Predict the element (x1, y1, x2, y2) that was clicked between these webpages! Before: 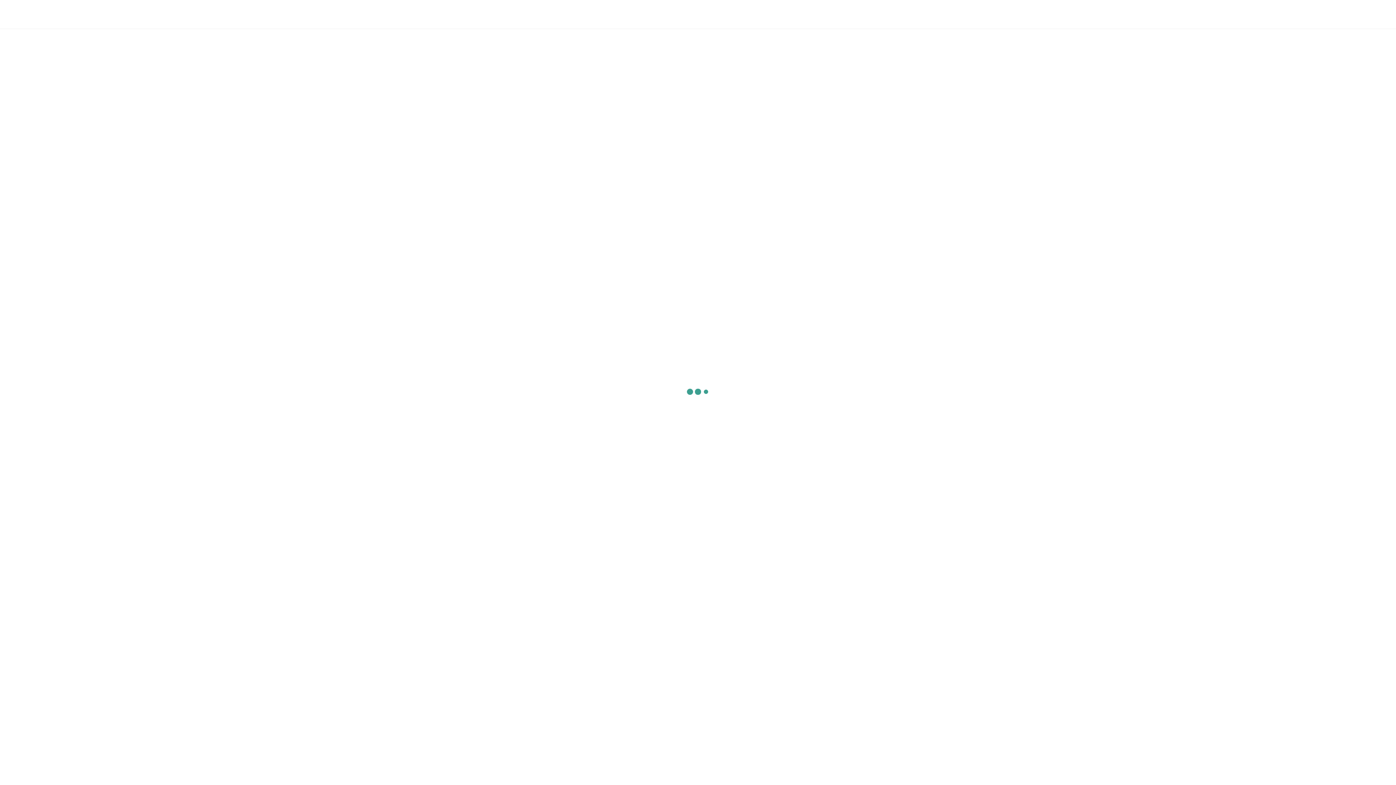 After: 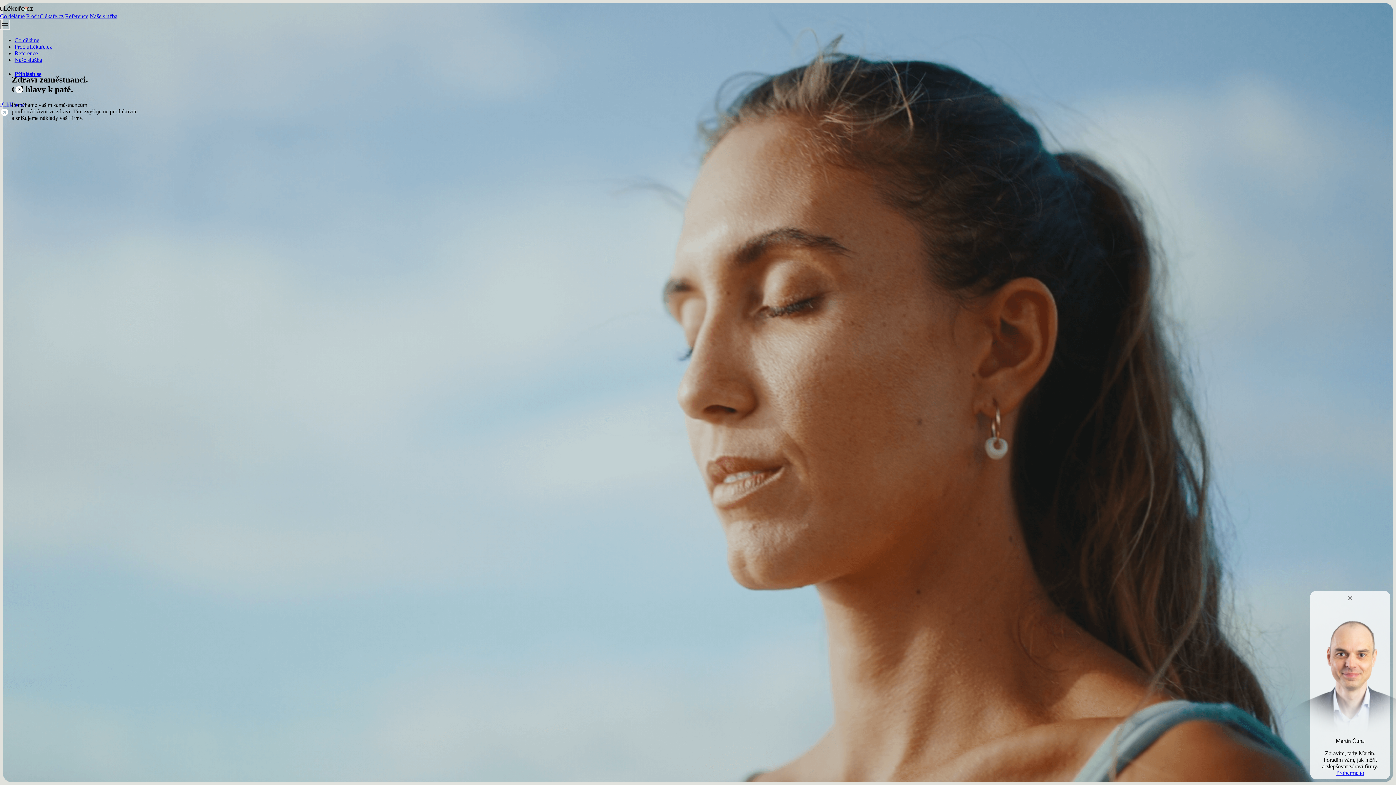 Action: bbox: (480, 9, 532, 19)